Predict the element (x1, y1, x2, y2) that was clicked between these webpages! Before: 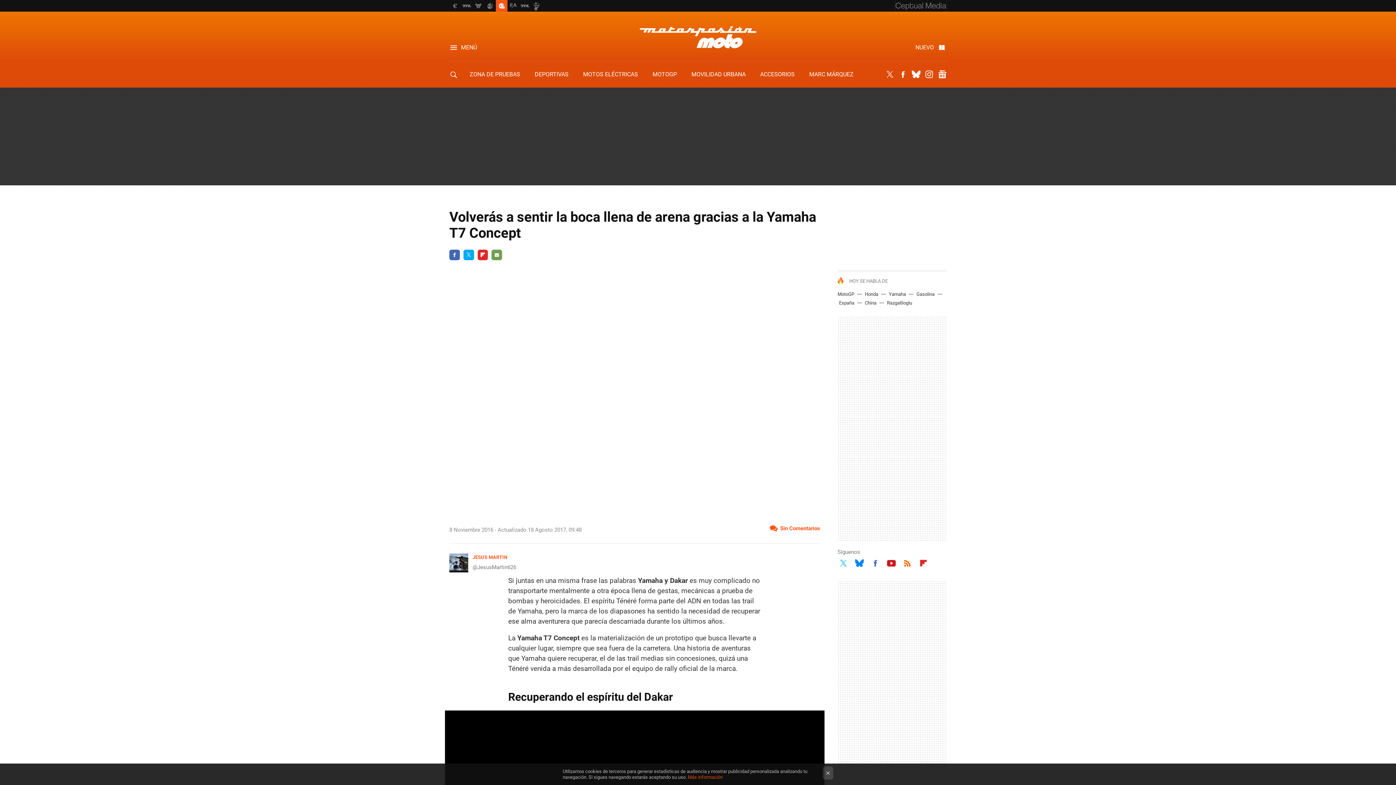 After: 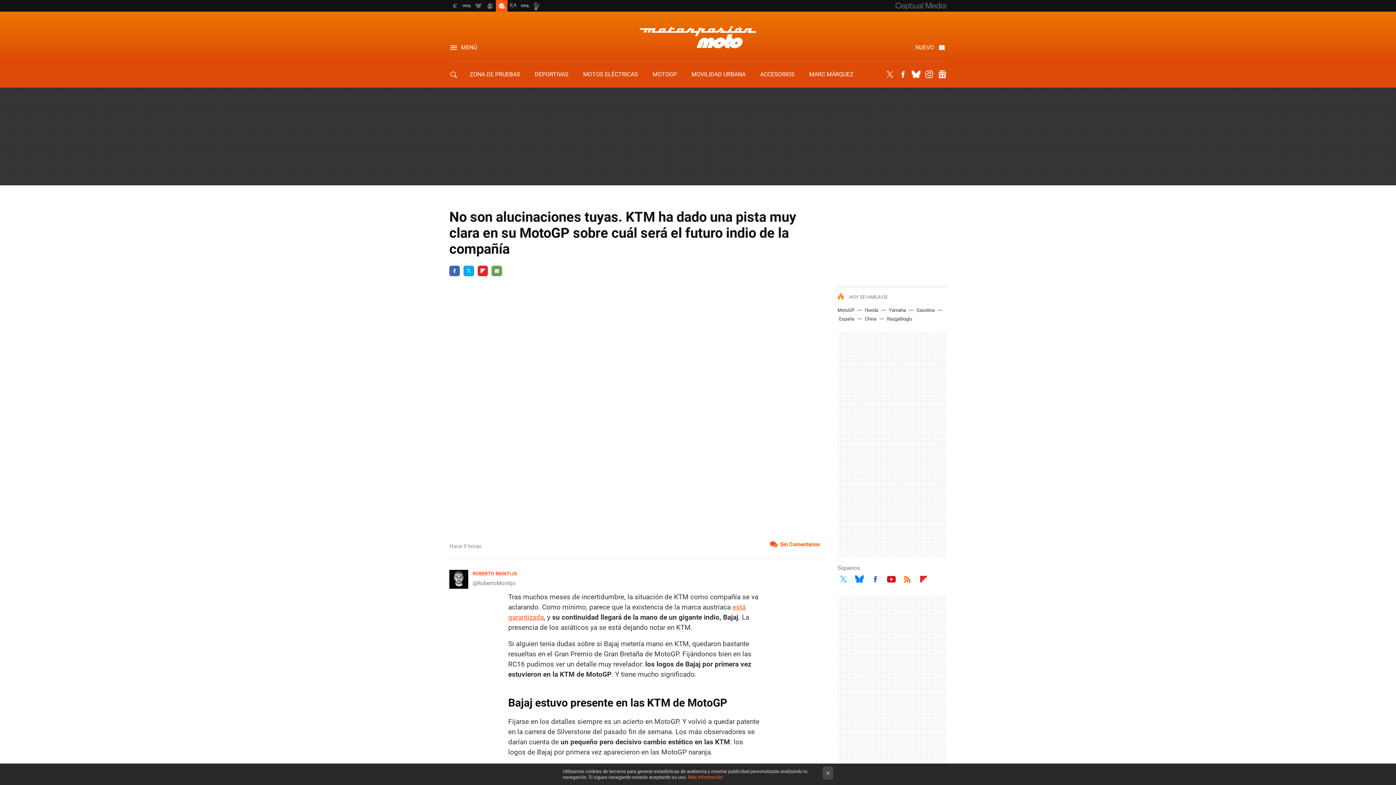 Action: bbox: (837, 291, 854, 296) label: MotoGP